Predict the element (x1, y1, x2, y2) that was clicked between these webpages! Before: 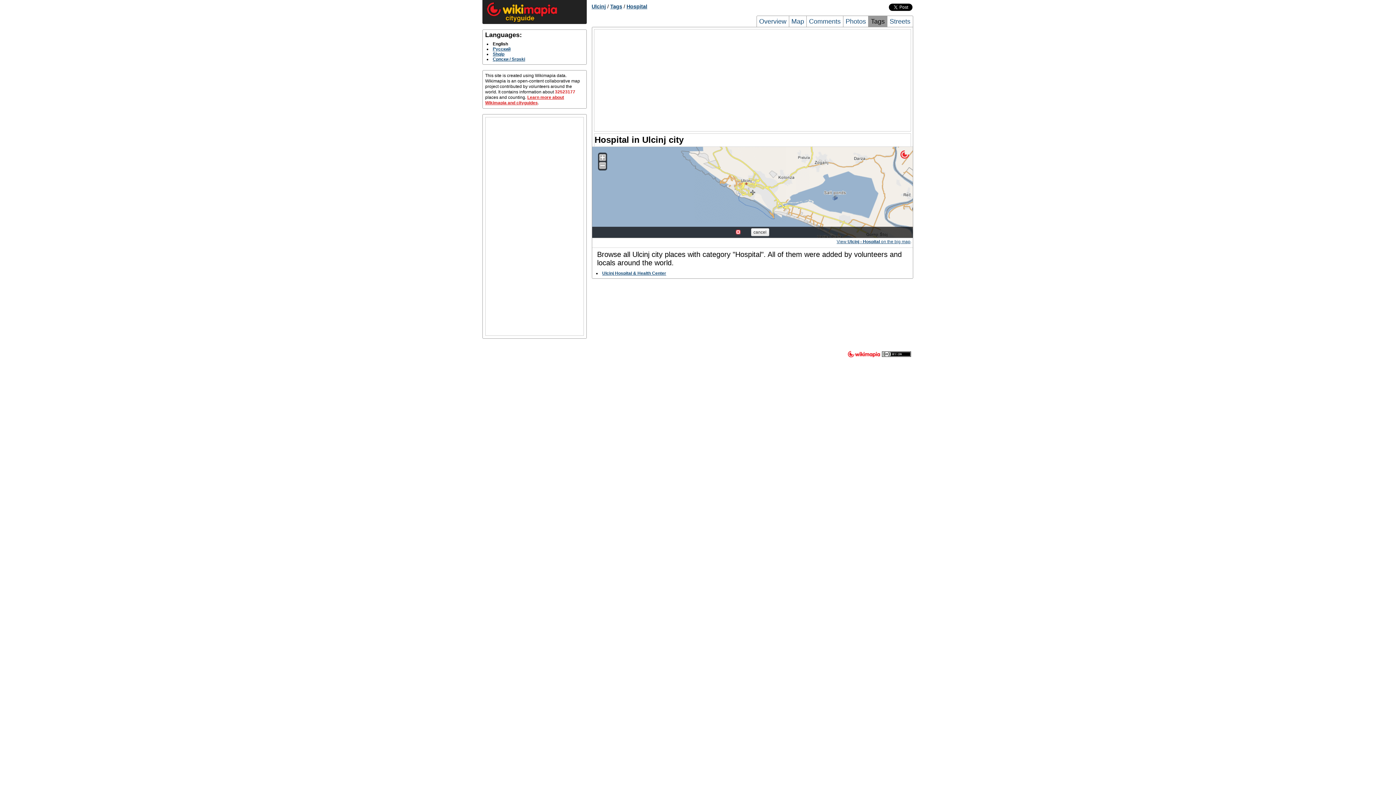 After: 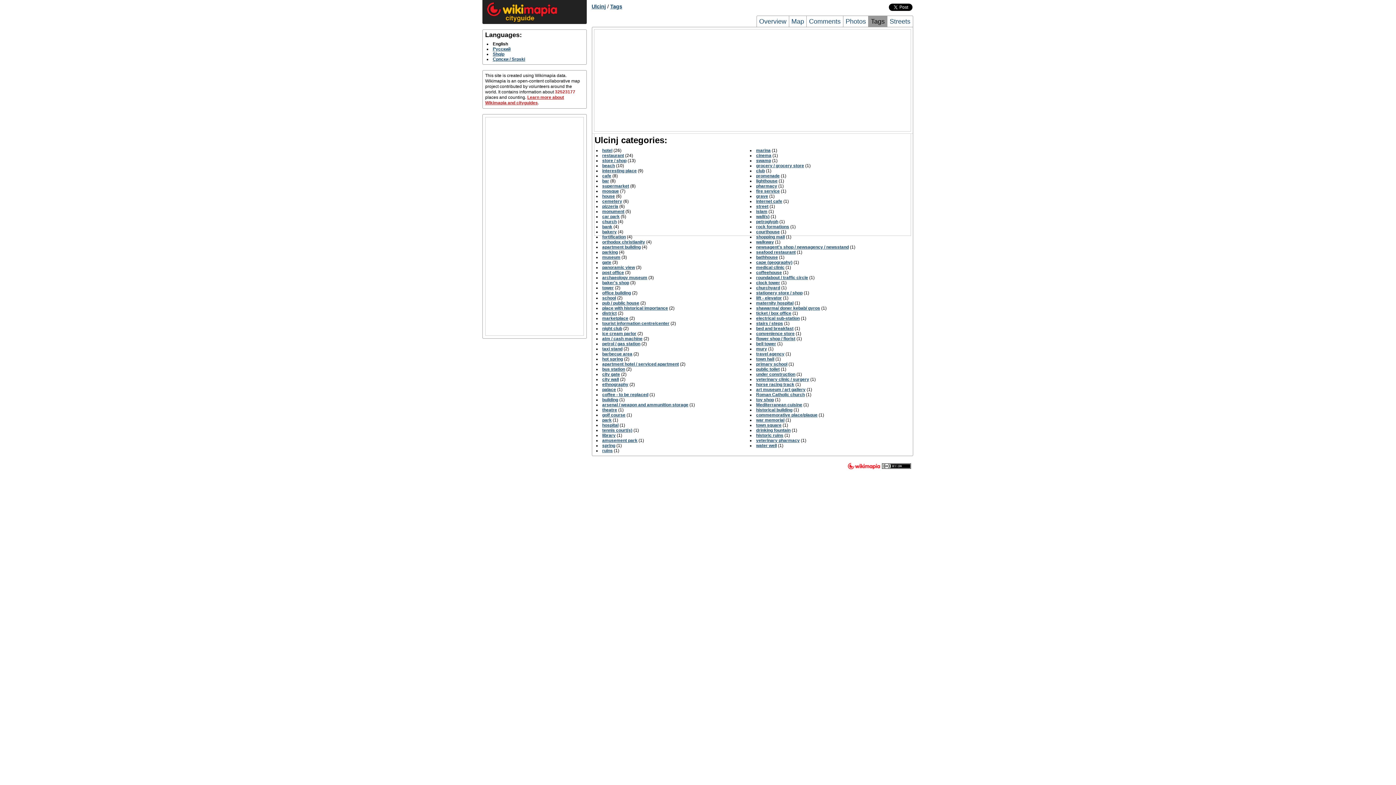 Action: label: Tags bbox: (868, 16, 887, 26)